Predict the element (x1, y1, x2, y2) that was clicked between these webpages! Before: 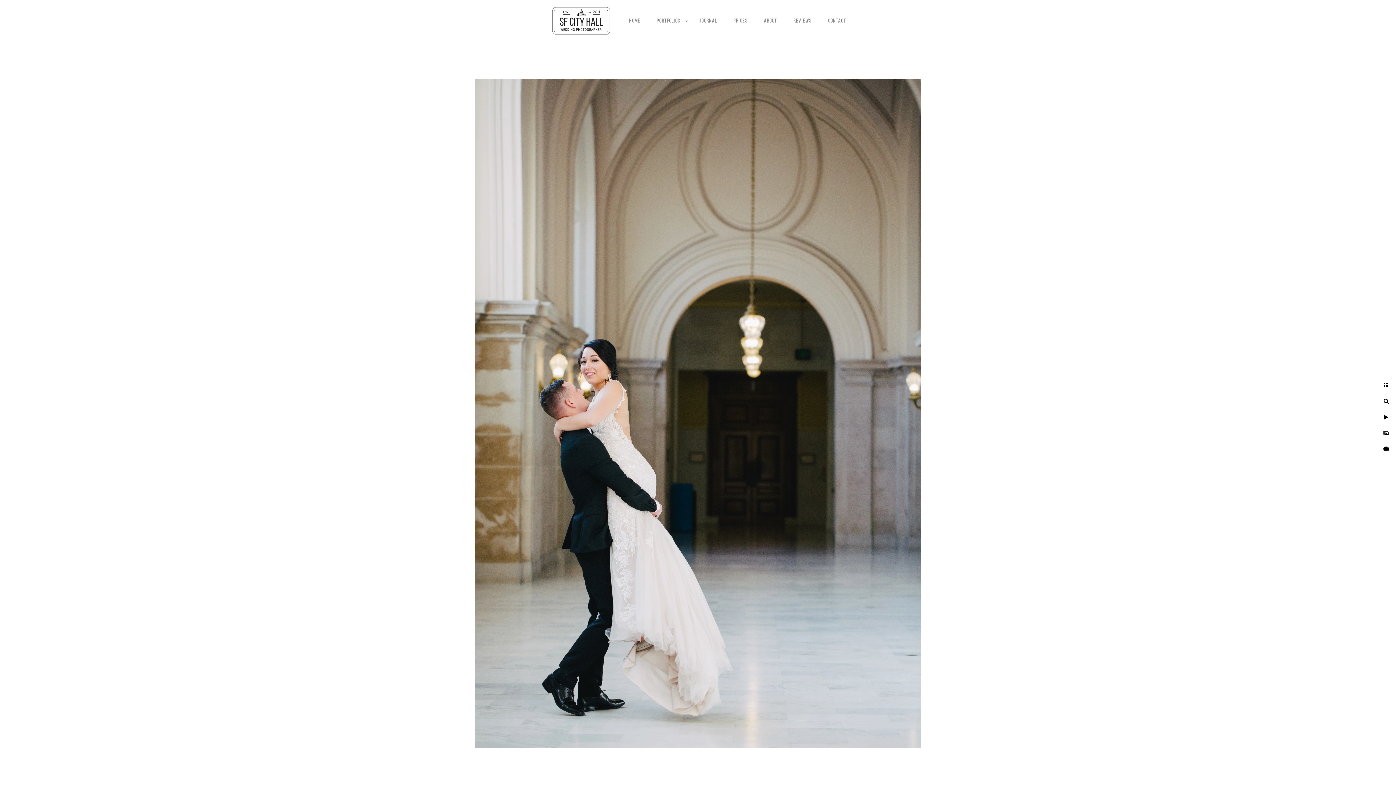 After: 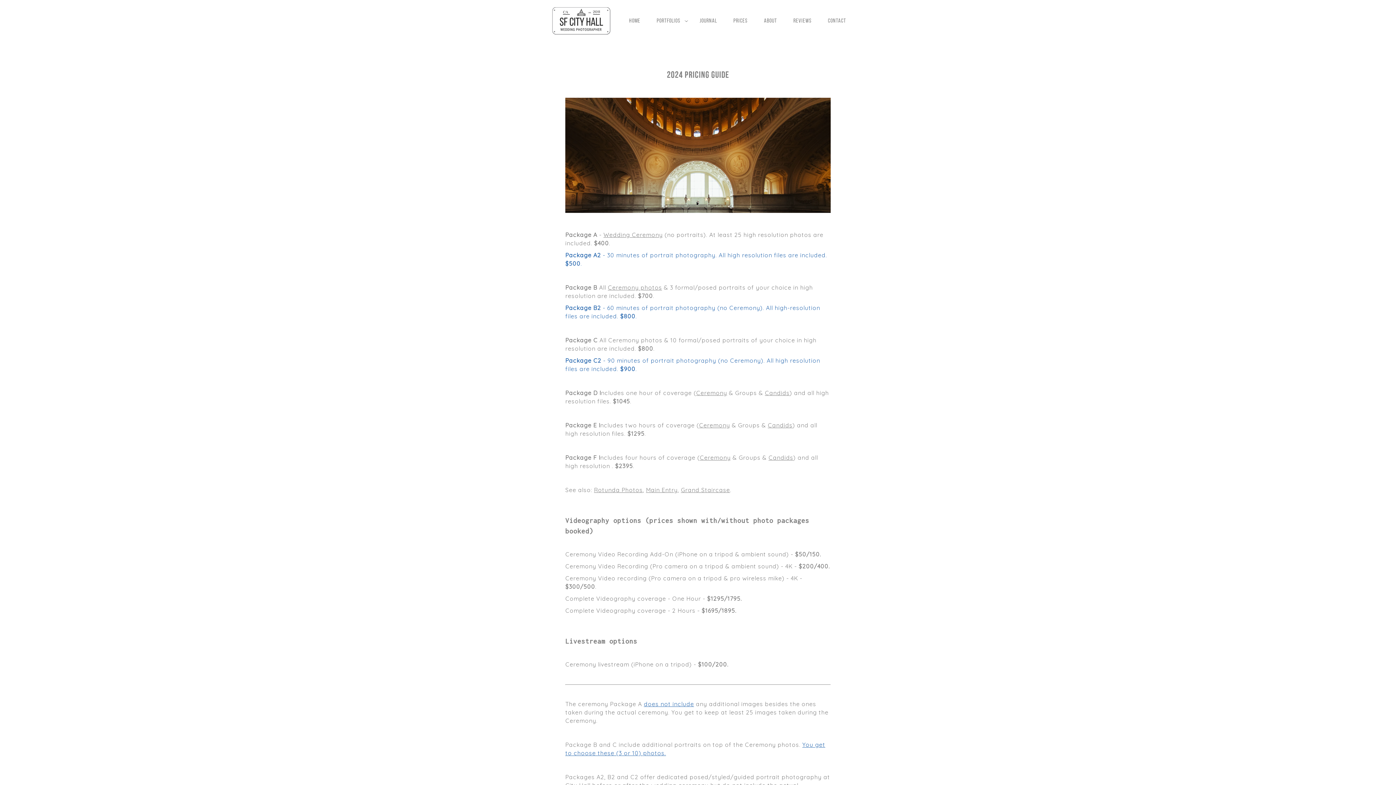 Action: label: Prices bbox: (733, 18, 747, 23)